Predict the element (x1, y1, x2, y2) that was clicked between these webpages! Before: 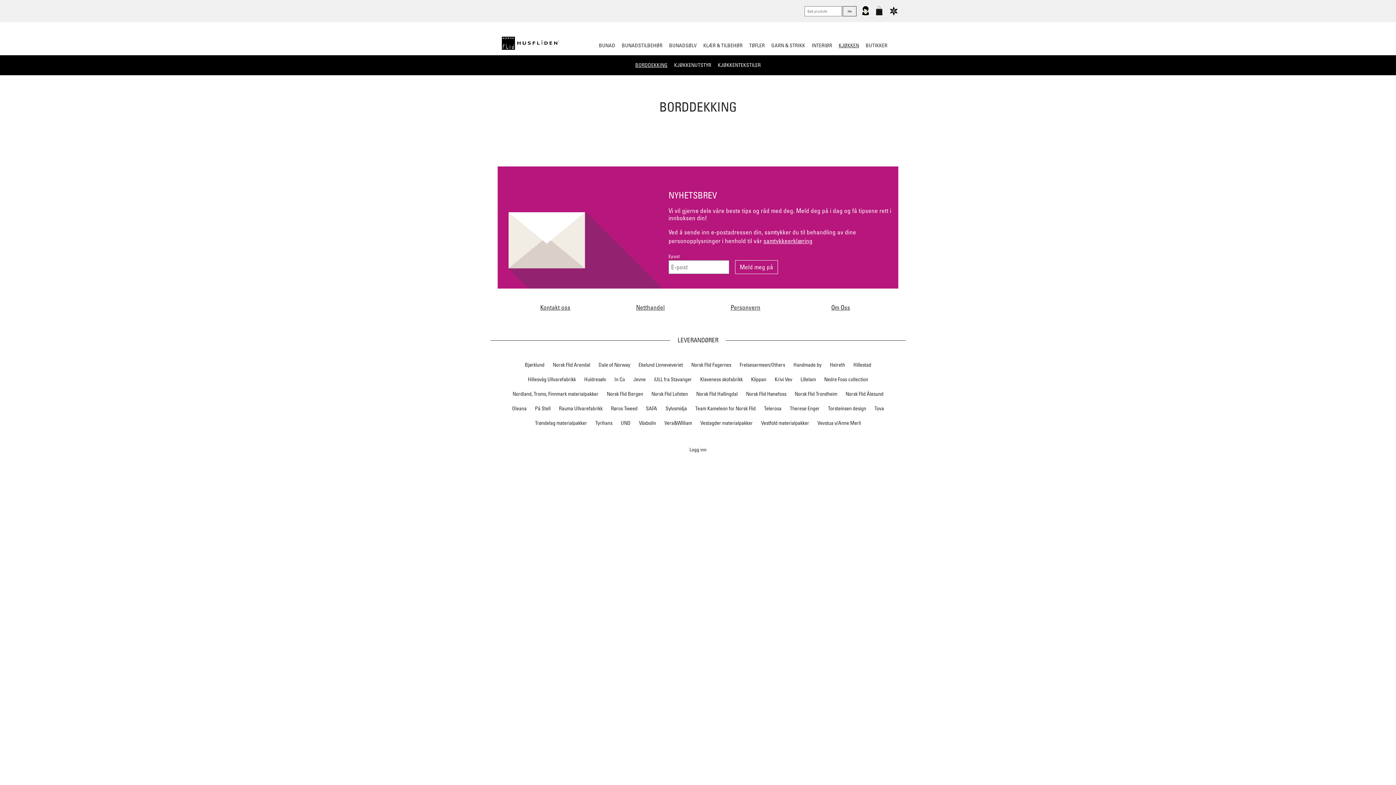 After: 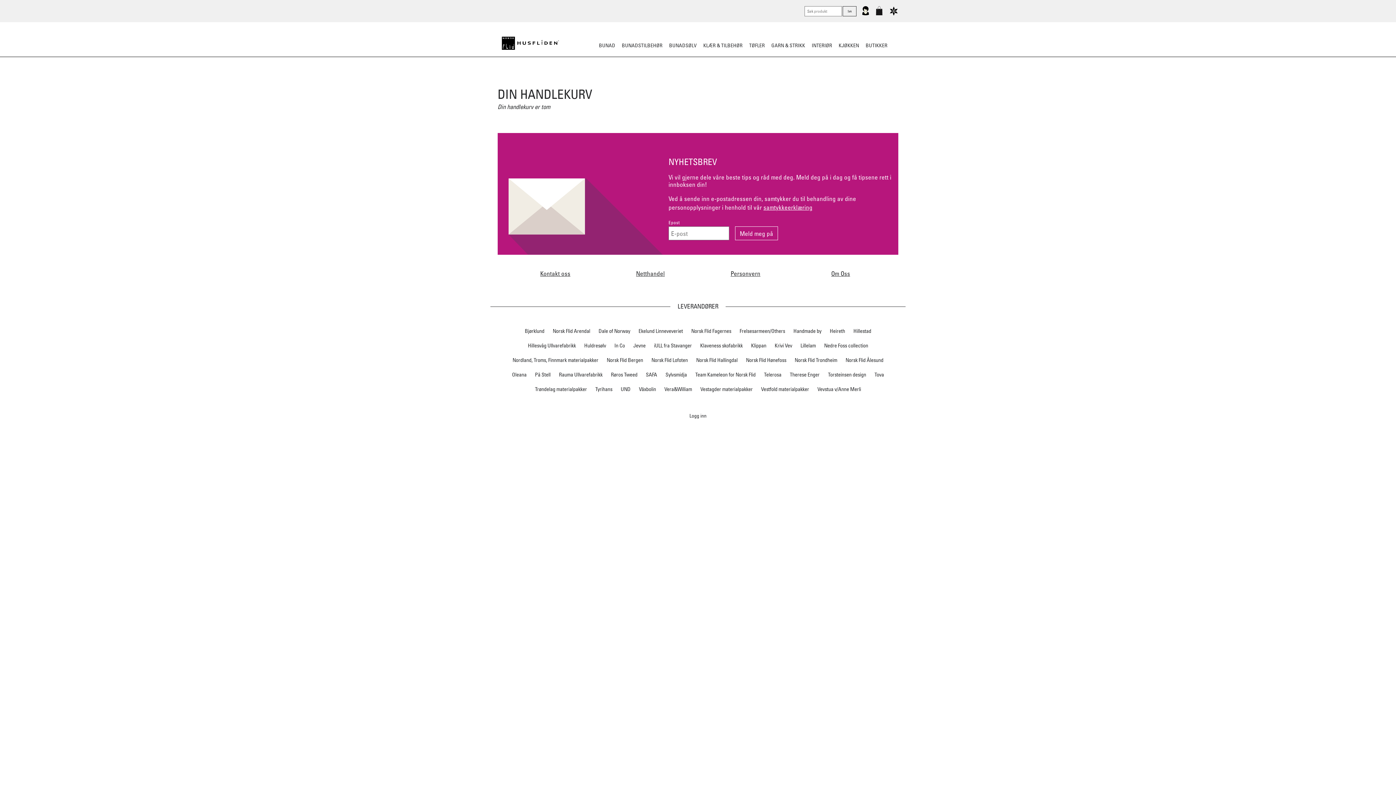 Action: bbox: (875, 11, 884, 16)